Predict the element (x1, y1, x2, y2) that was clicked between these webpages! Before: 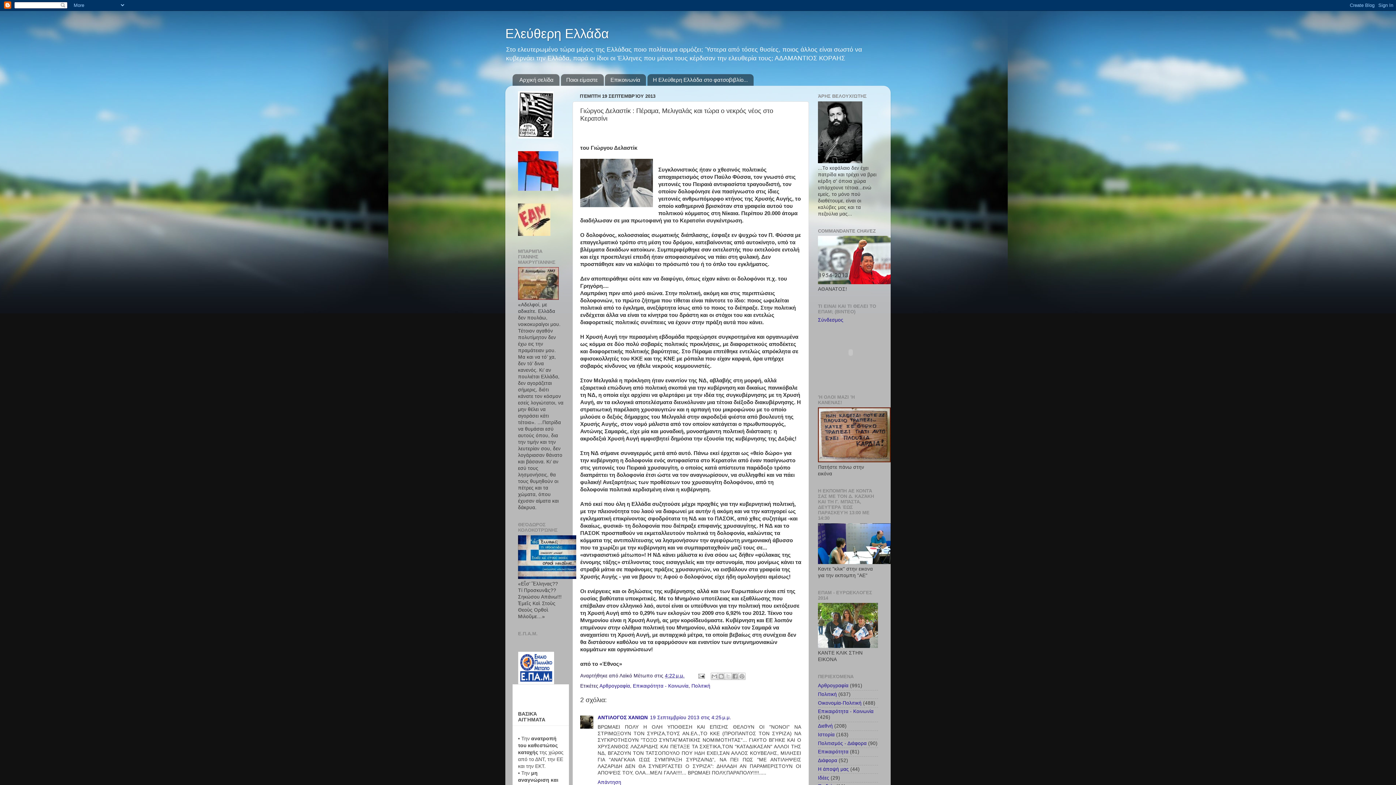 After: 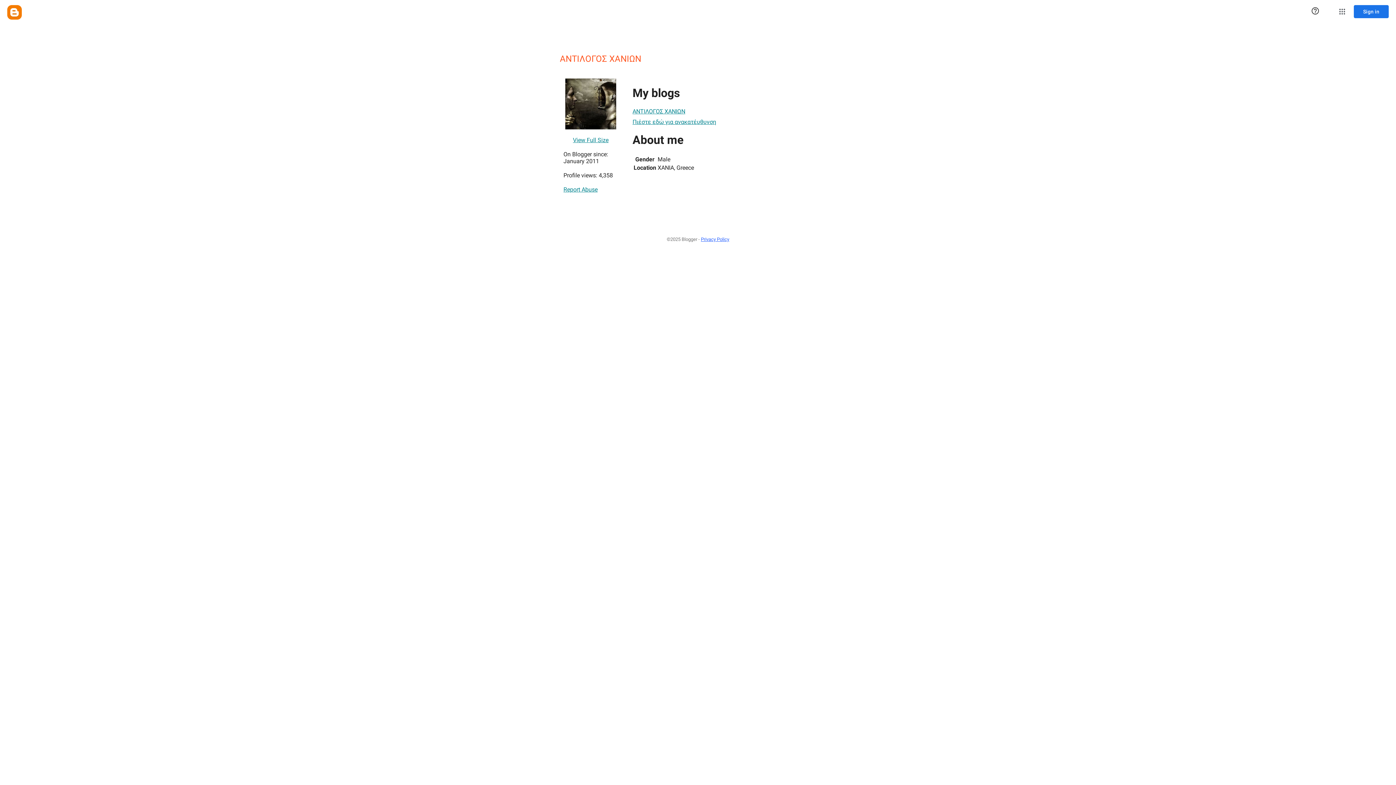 Action: label: ΑΝΤΙΛΟΓΟΣ ΧΑΝΙΩΝ bbox: (597, 715, 648, 720)